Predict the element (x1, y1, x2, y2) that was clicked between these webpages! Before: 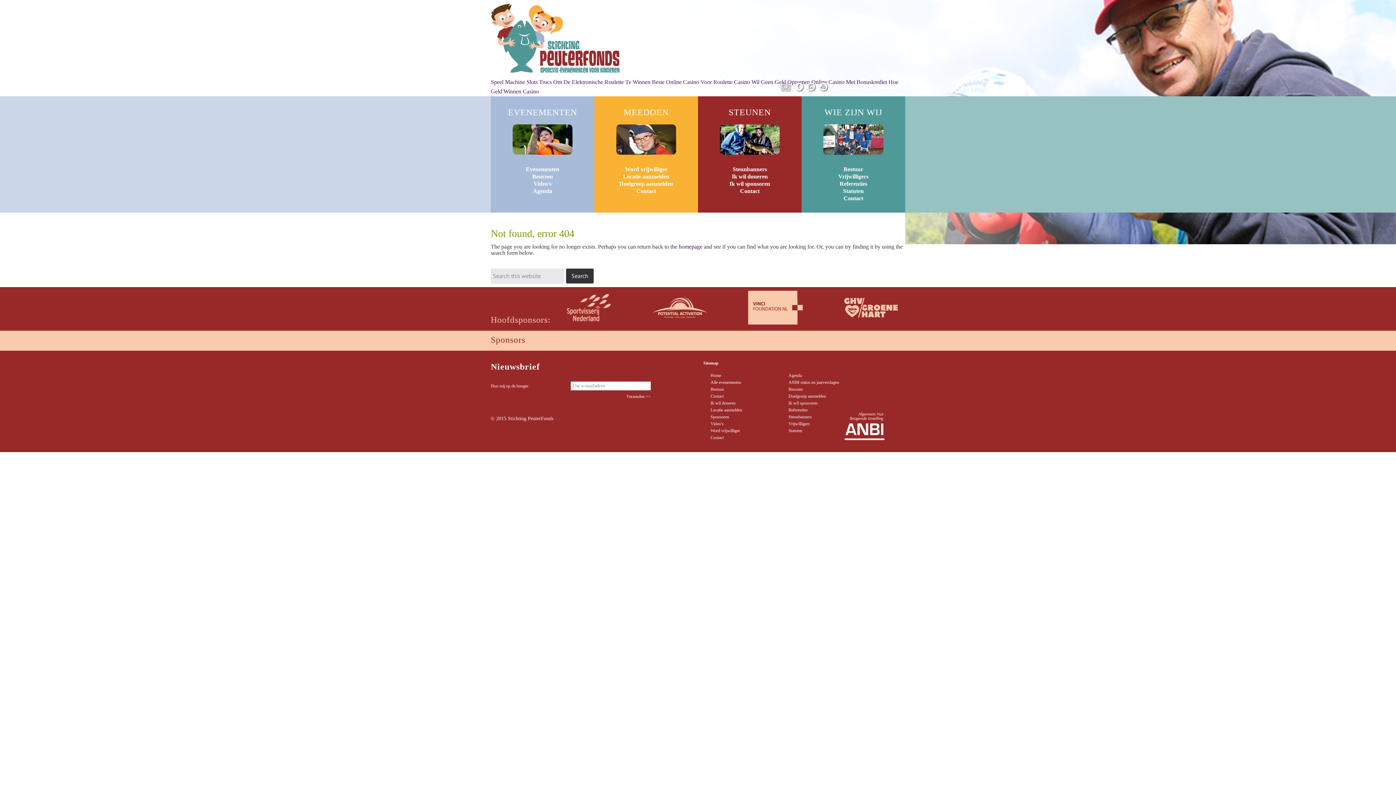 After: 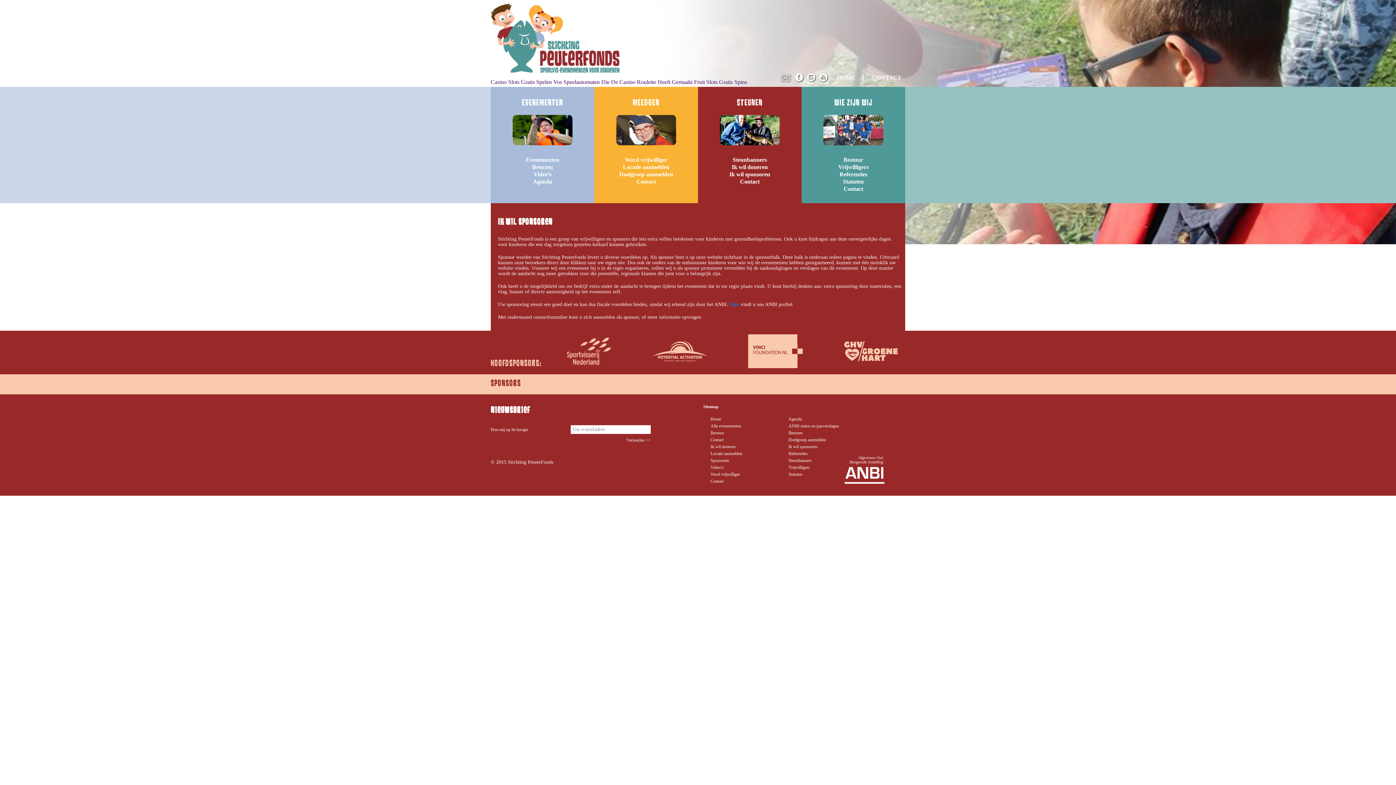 Action: label: Ik wil sponsoren bbox: (788, 400, 817, 405)